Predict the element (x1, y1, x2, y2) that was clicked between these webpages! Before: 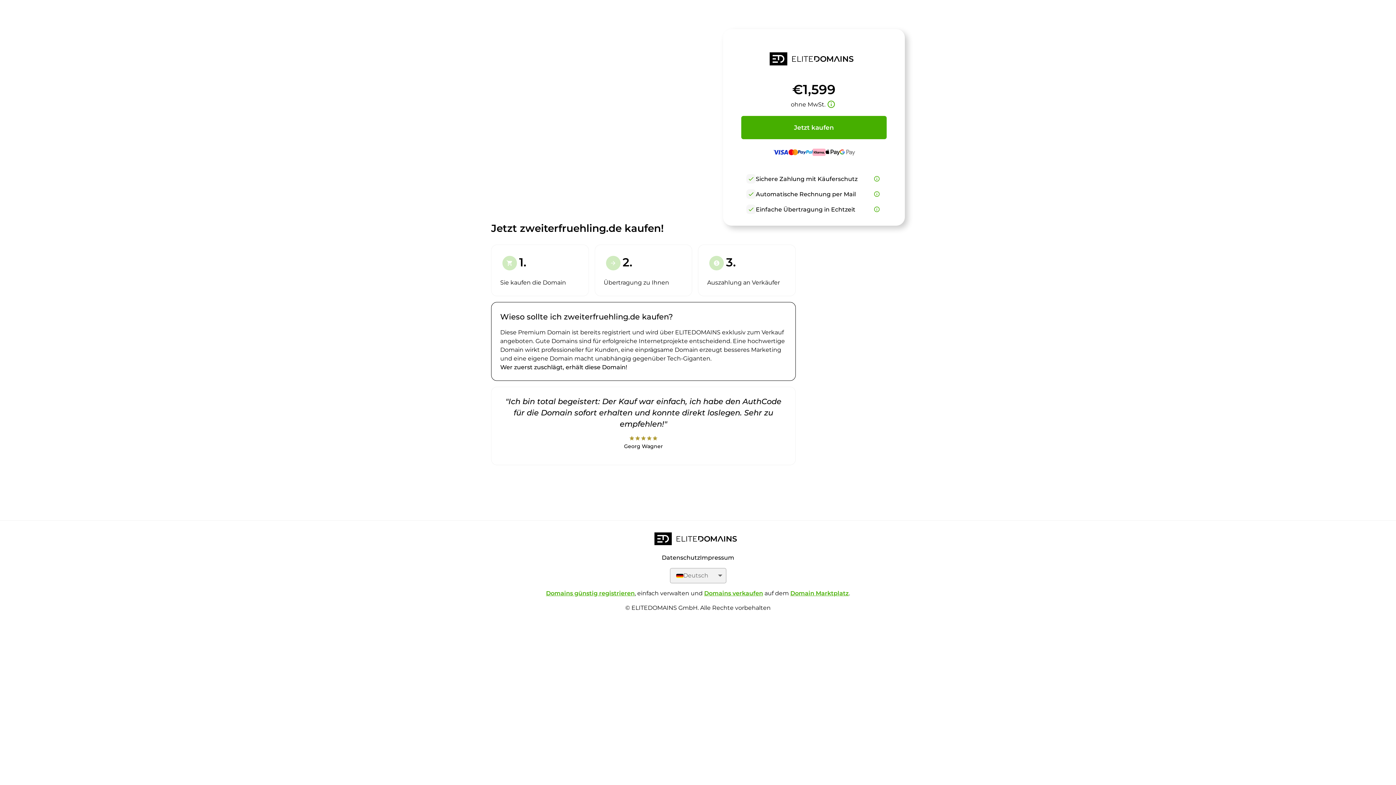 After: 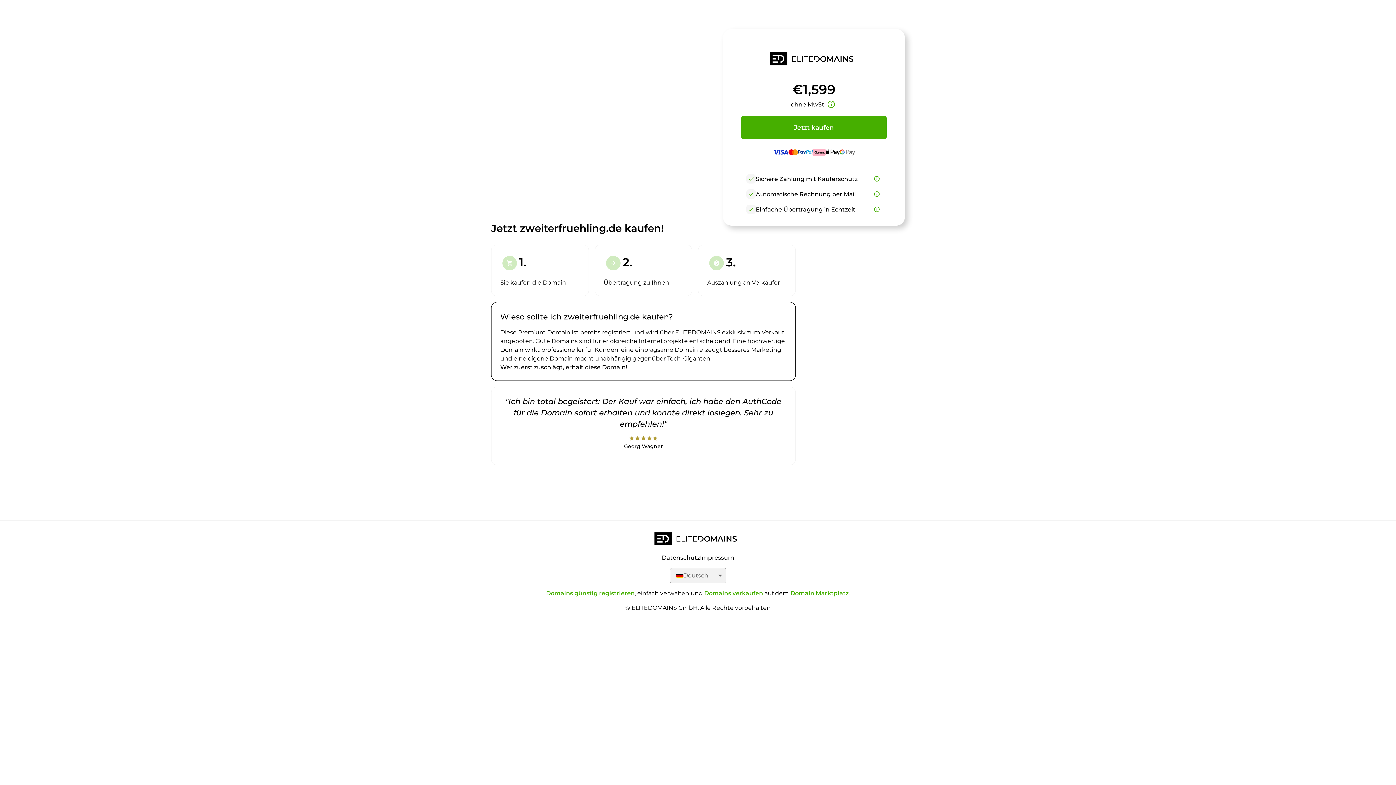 Action: bbox: (662, 554, 700, 561) label: Datenschutz